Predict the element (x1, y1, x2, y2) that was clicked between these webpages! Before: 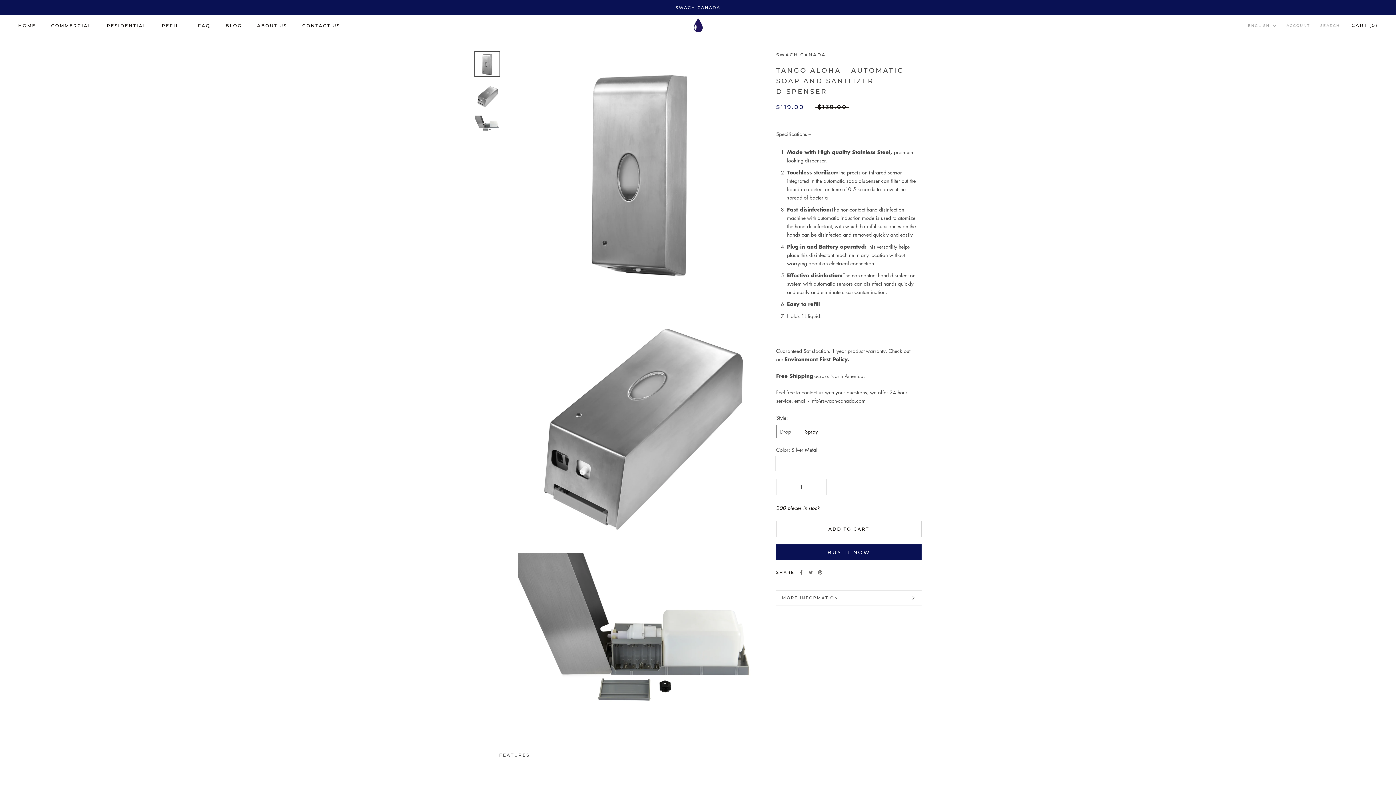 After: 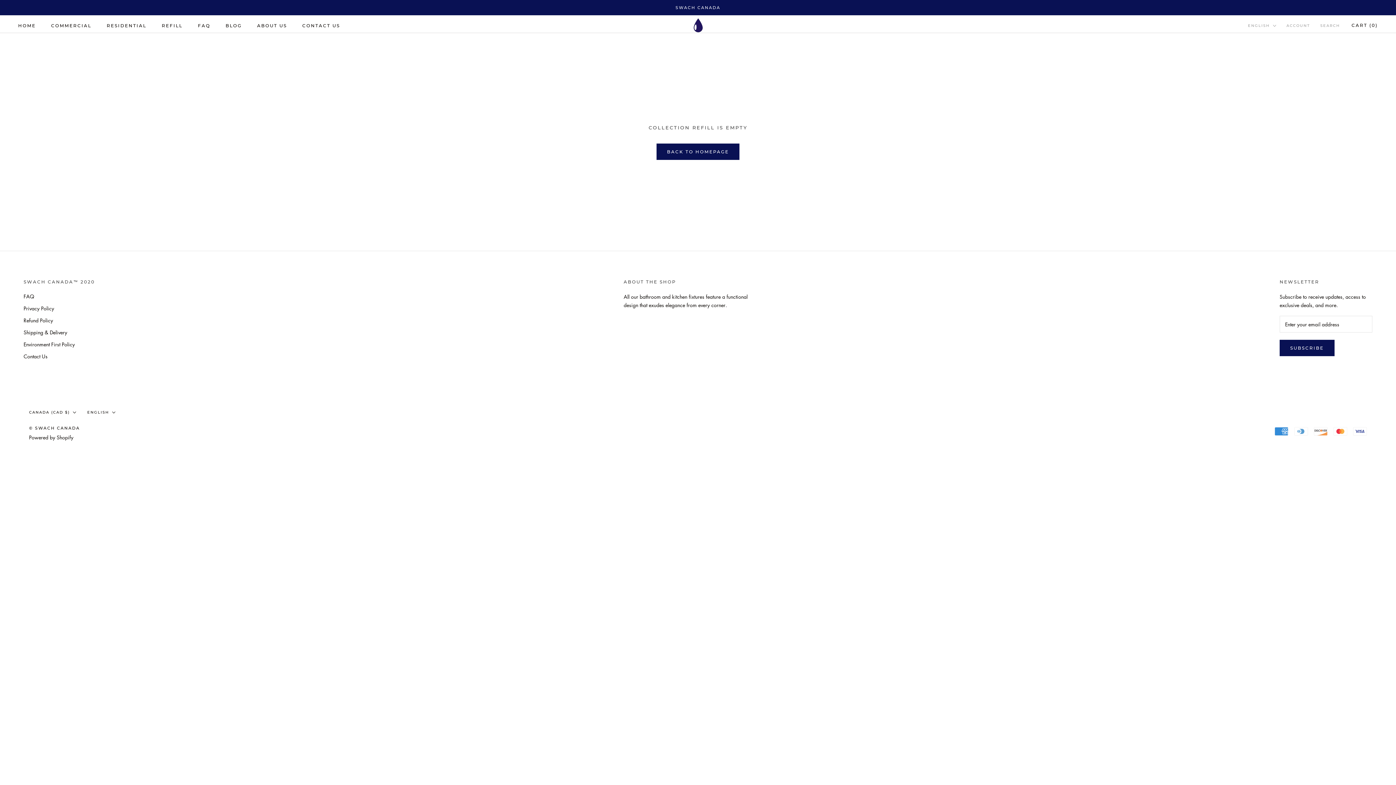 Action: bbox: (161, 22, 182, 28) label: REFILL